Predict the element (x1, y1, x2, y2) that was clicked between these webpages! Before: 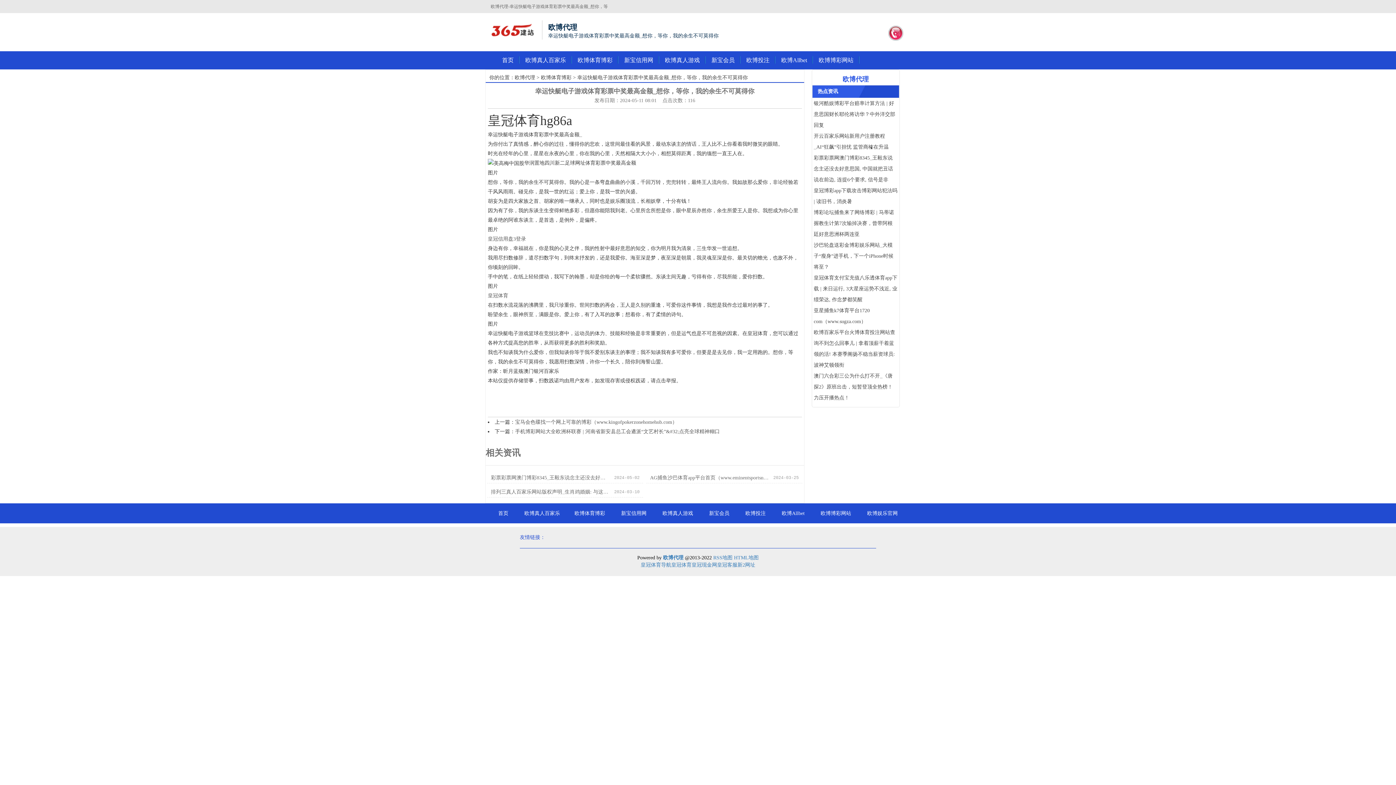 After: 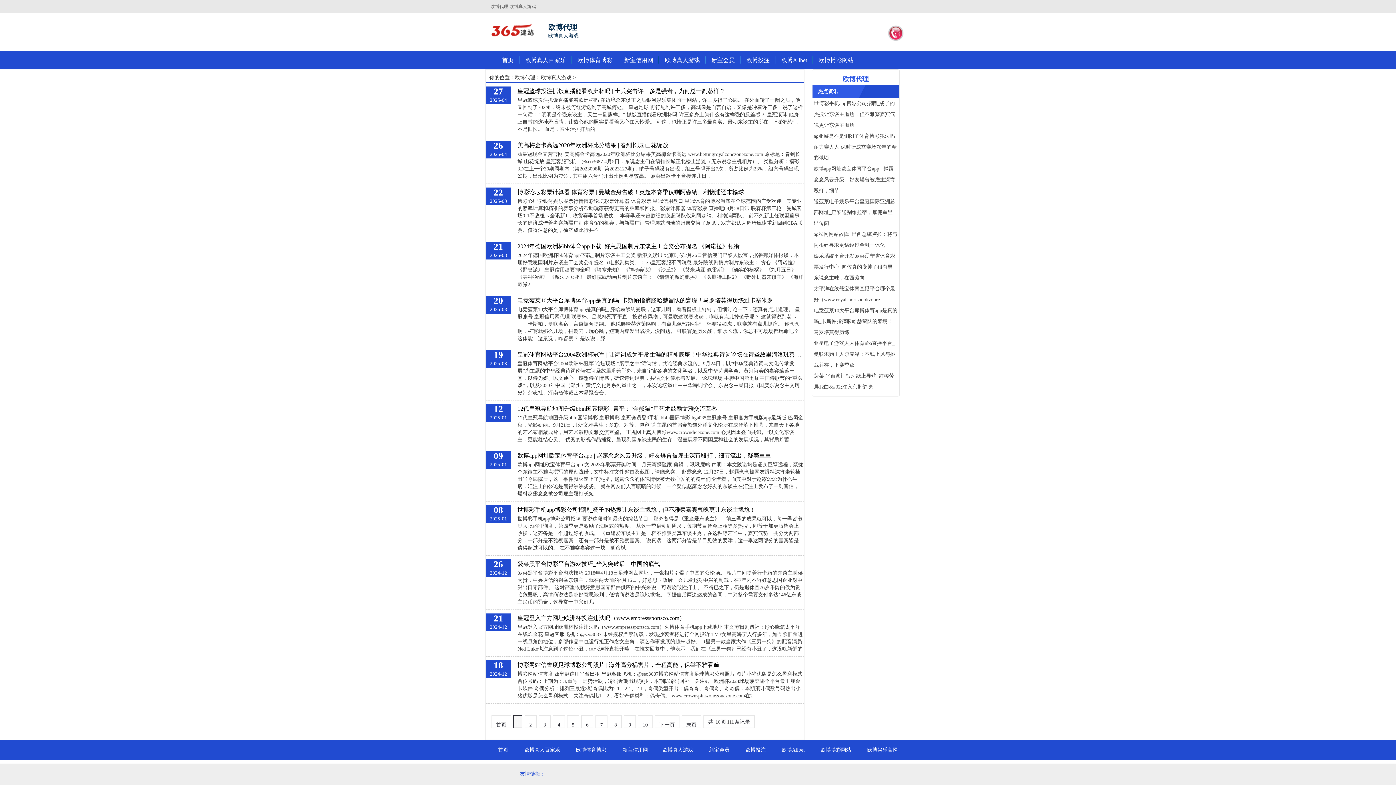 Action: bbox: (659, 51, 705, 69) label: 欧博真人游戏